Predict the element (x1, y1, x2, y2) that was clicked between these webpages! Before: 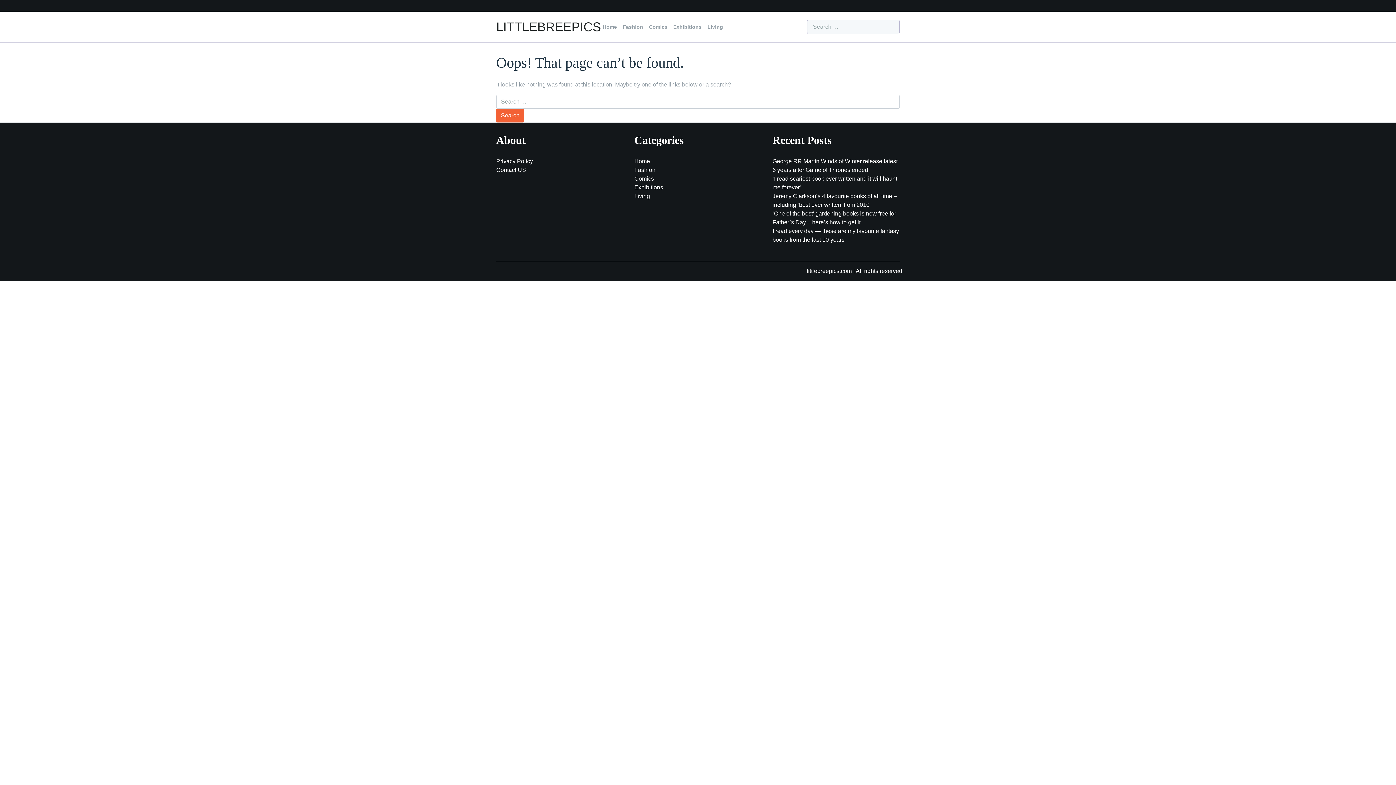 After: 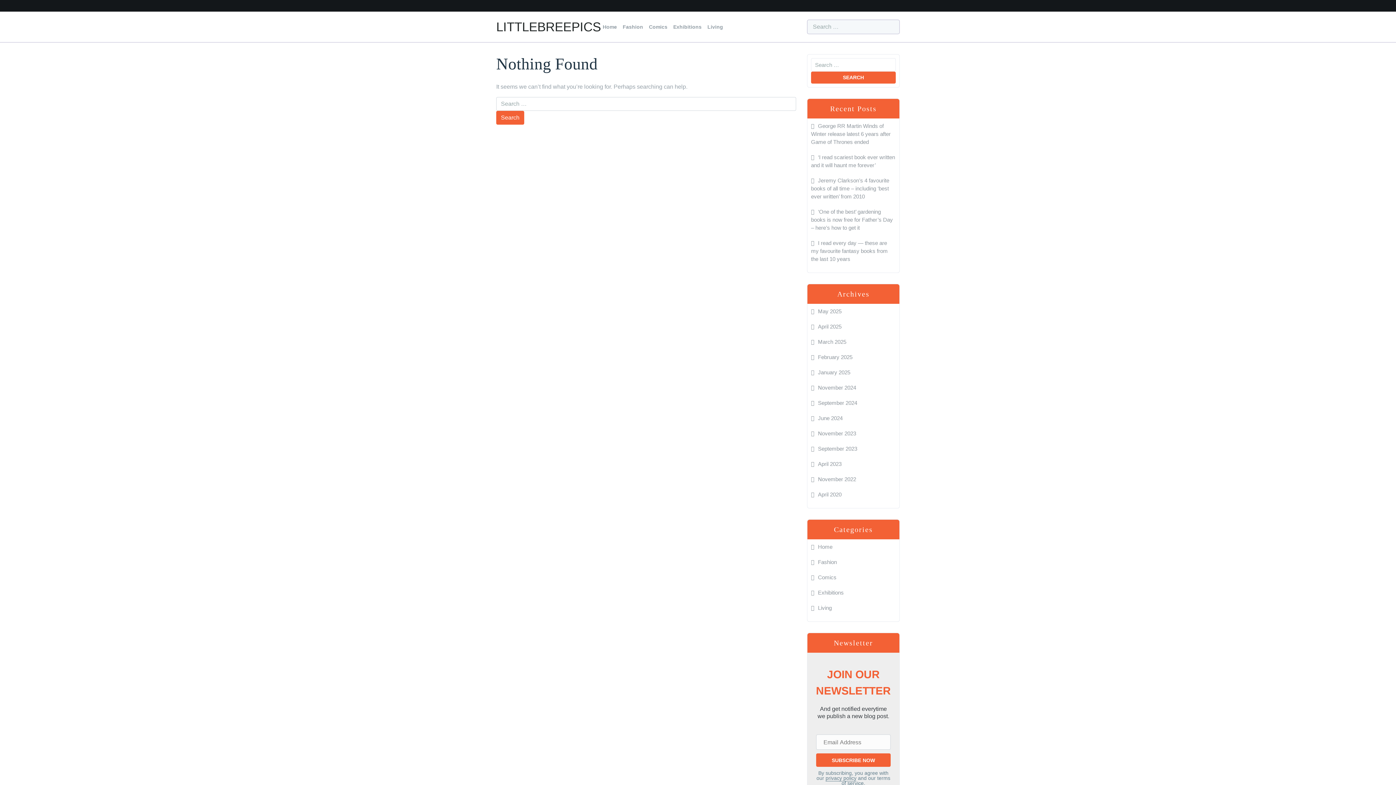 Action: bbox: (634, 184, 663, 190) label: Exhibitions